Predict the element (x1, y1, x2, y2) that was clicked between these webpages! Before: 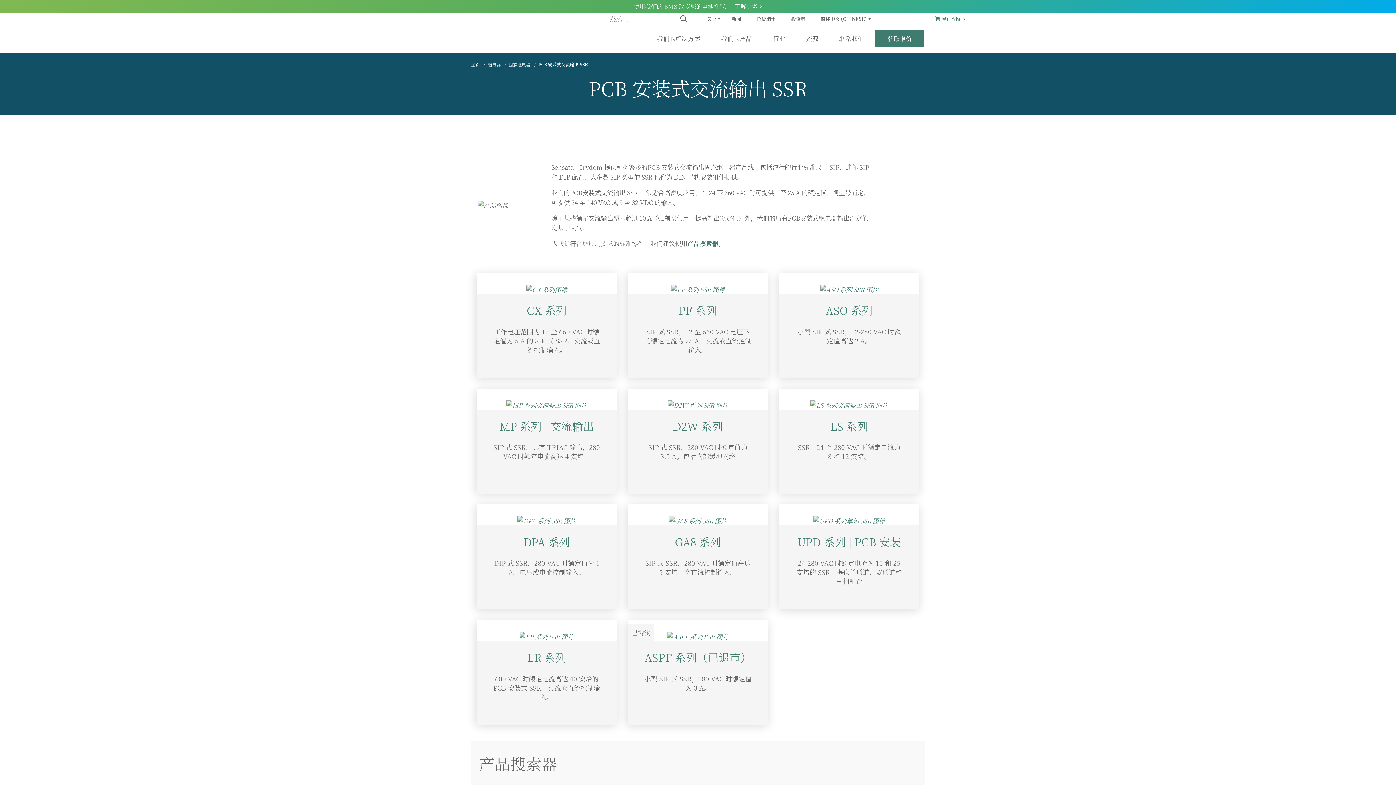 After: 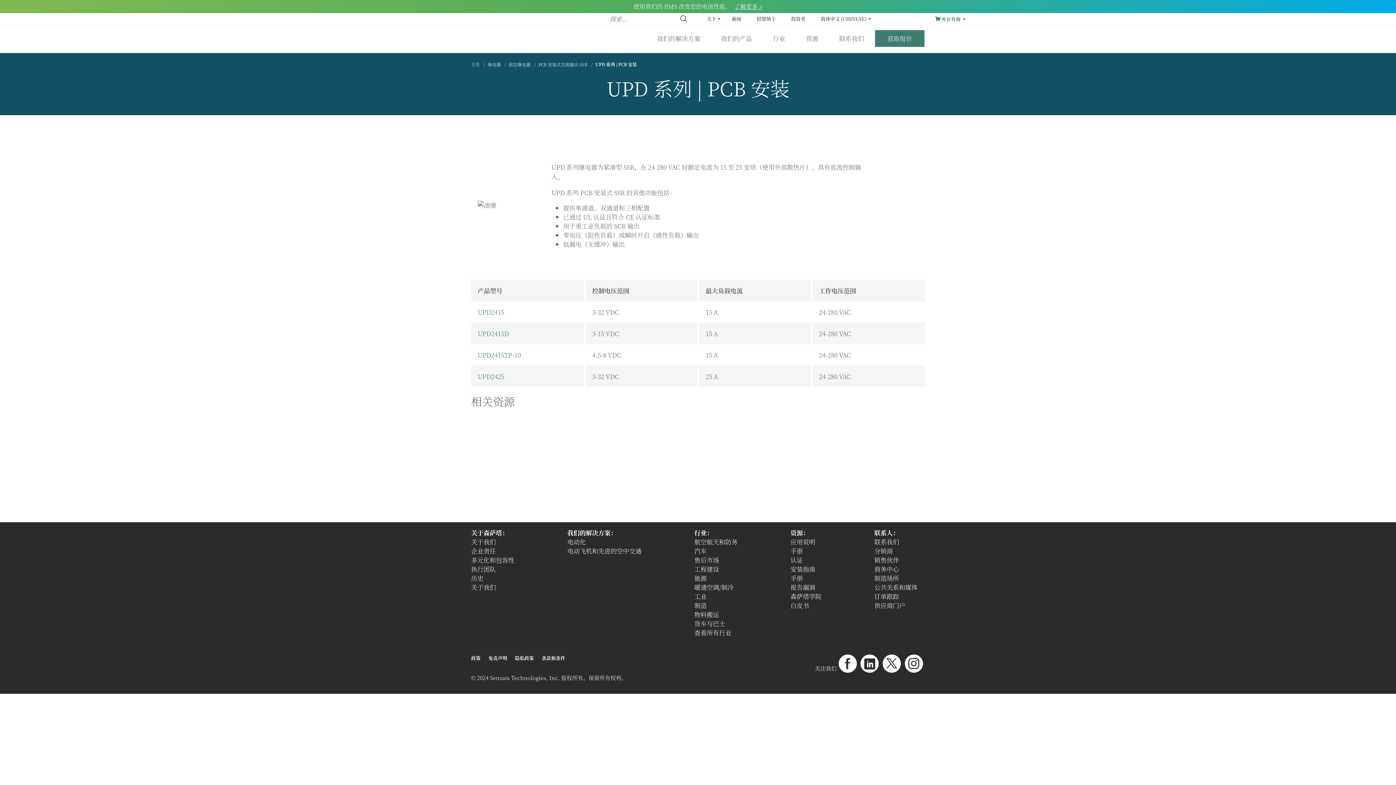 Action: bbox: (779, 504, 919, 609) label: UPD 系列 | PCB 安装
24-280 VAC 时额定电流为 15 和 25 安培的 SSR，提供单通道、双通道和三相配置